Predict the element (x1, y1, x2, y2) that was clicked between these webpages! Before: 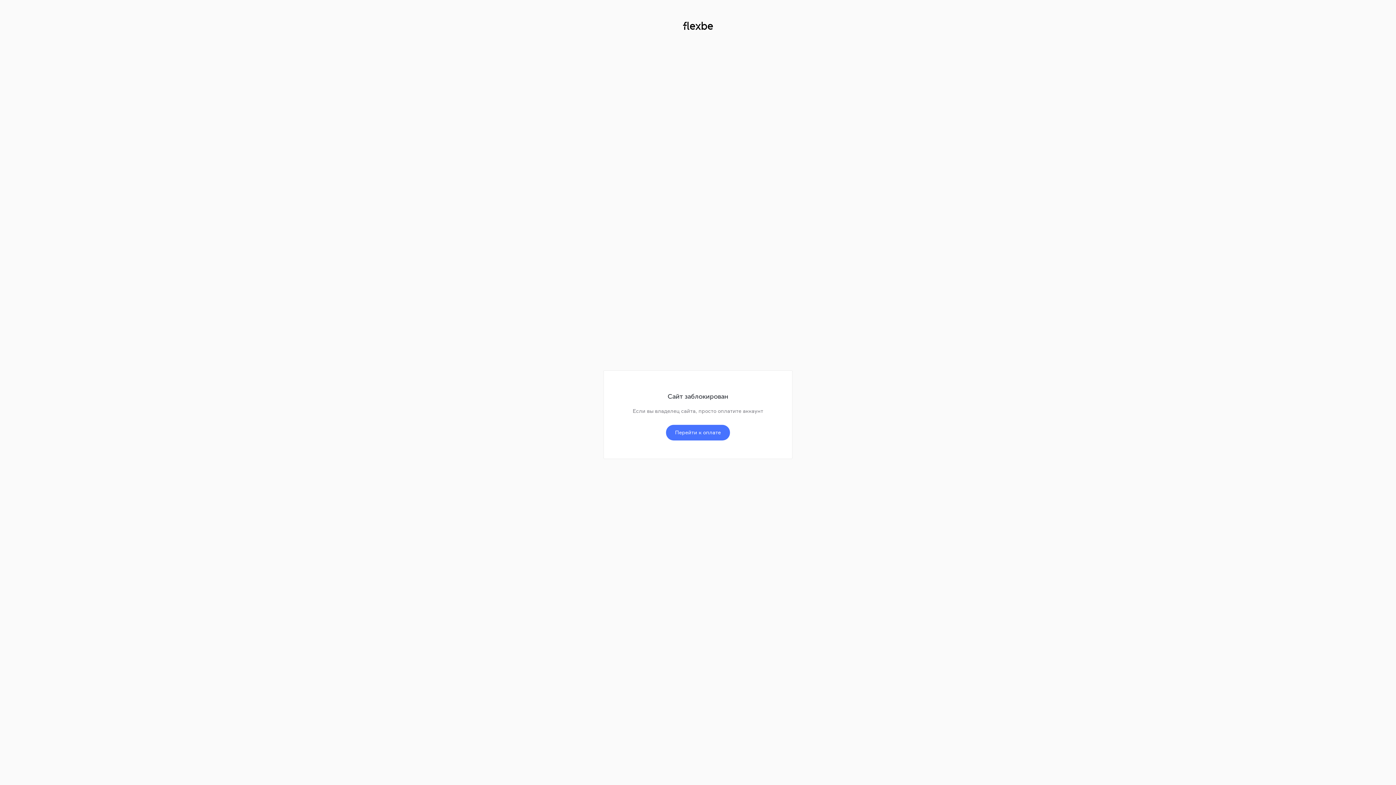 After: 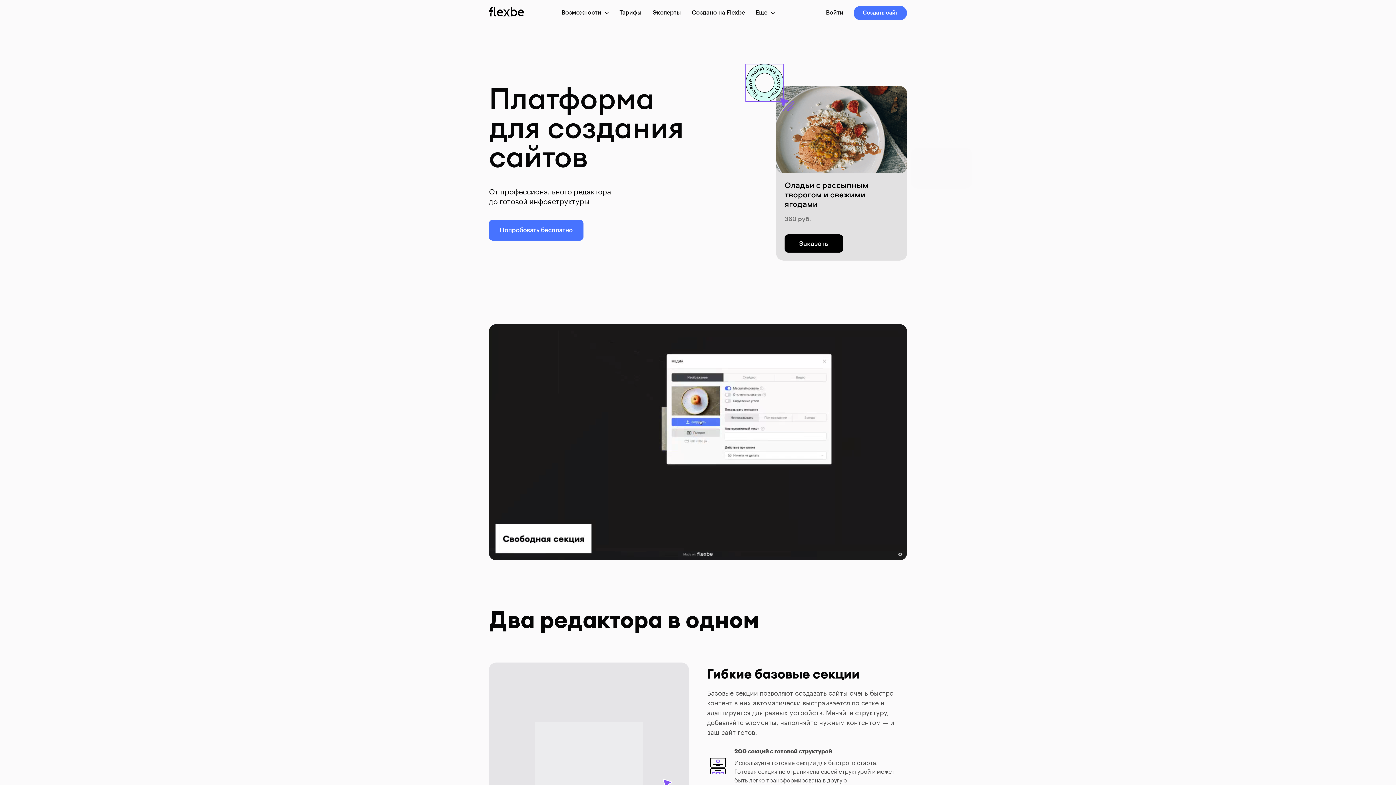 Action: bbox: (683, 21, 713, 32)